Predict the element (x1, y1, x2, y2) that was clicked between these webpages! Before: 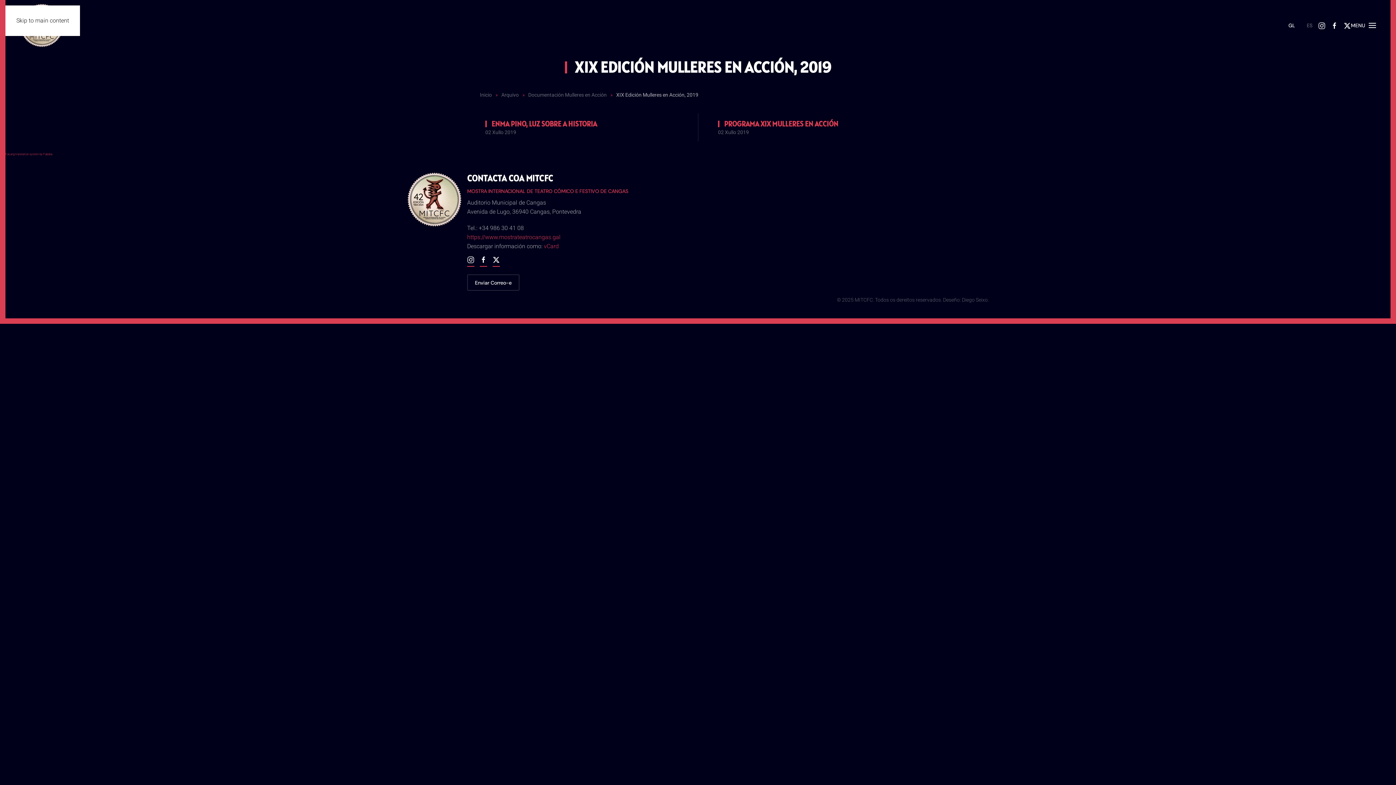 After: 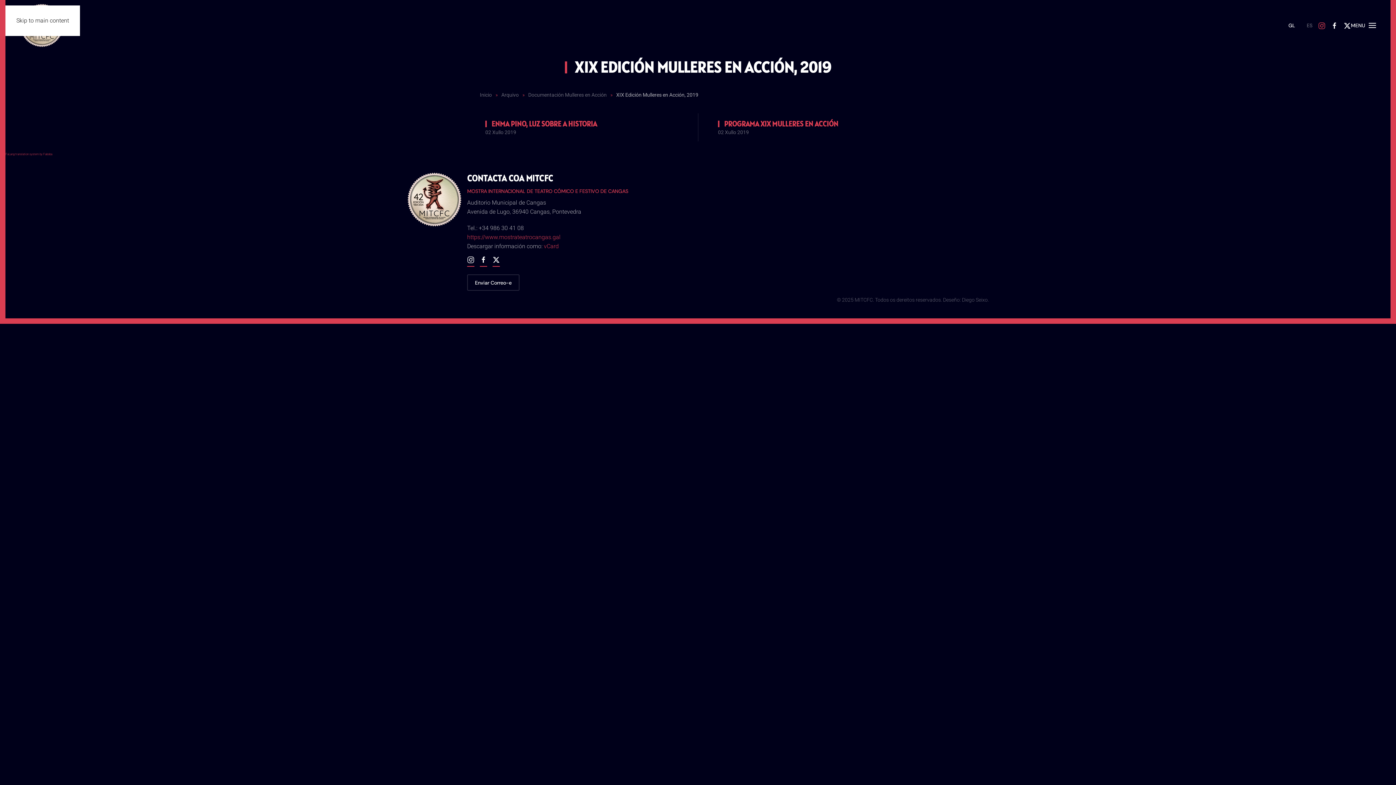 Action: bbox: (1318, 22, 1325, 28)